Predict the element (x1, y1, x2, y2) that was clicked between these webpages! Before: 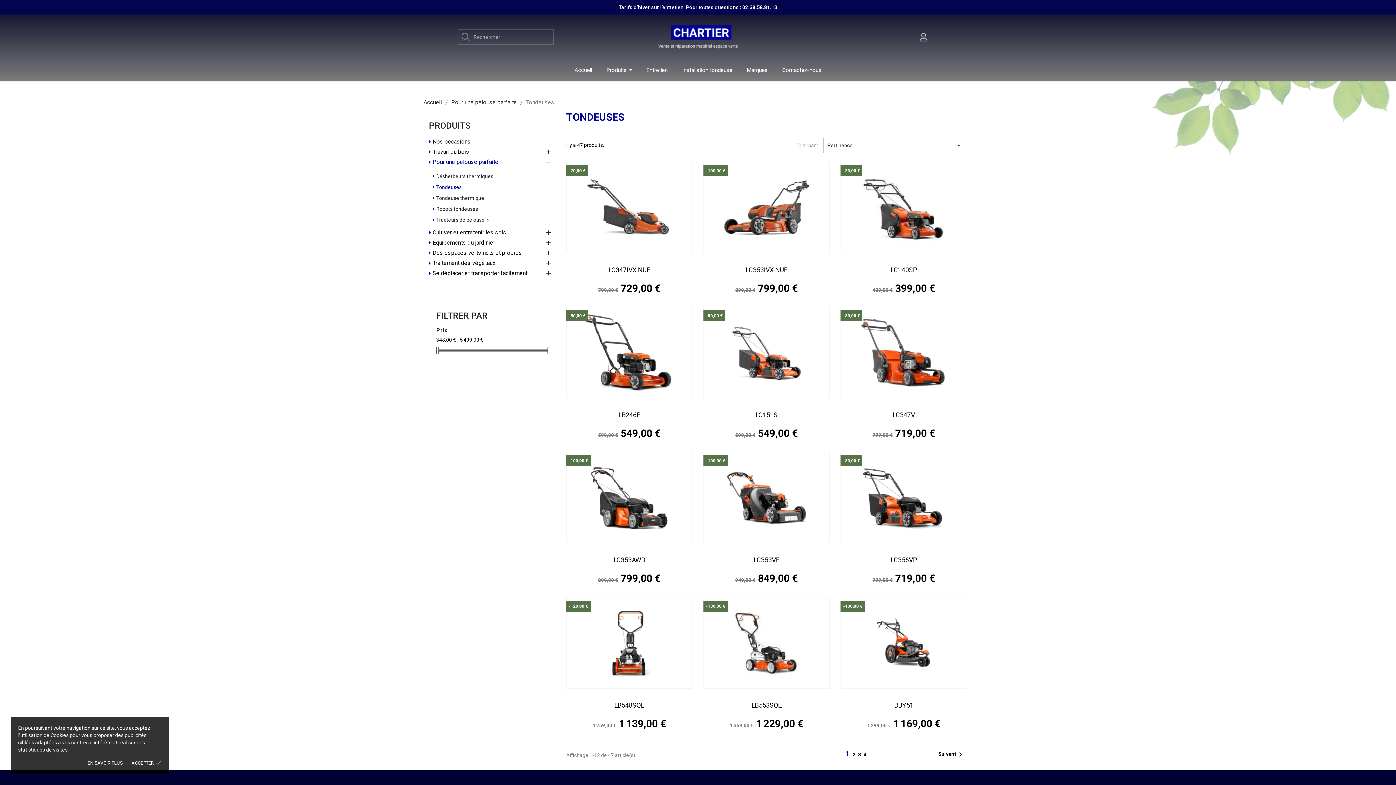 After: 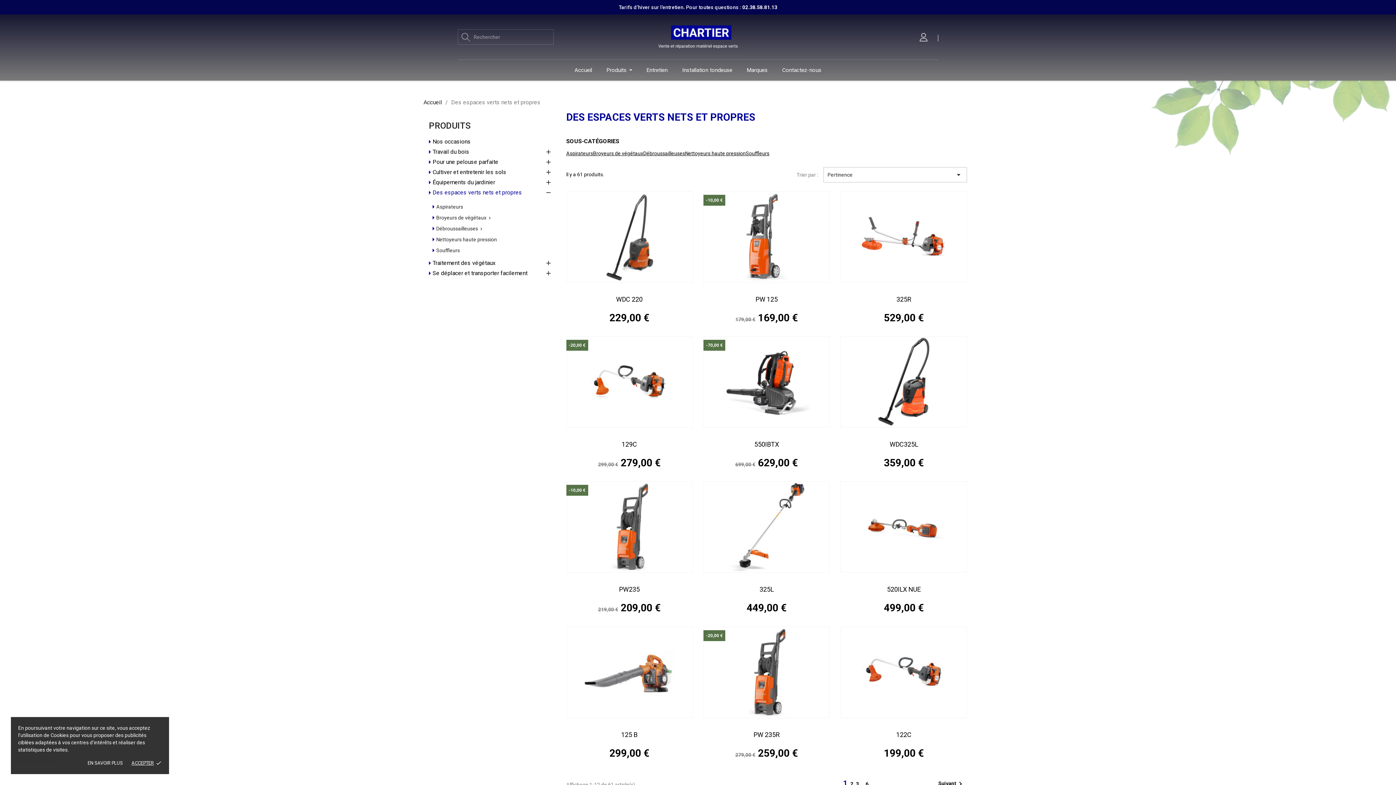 Action: bbox: (429, 249, 555, 257) label: Des espaces verts nets et propres